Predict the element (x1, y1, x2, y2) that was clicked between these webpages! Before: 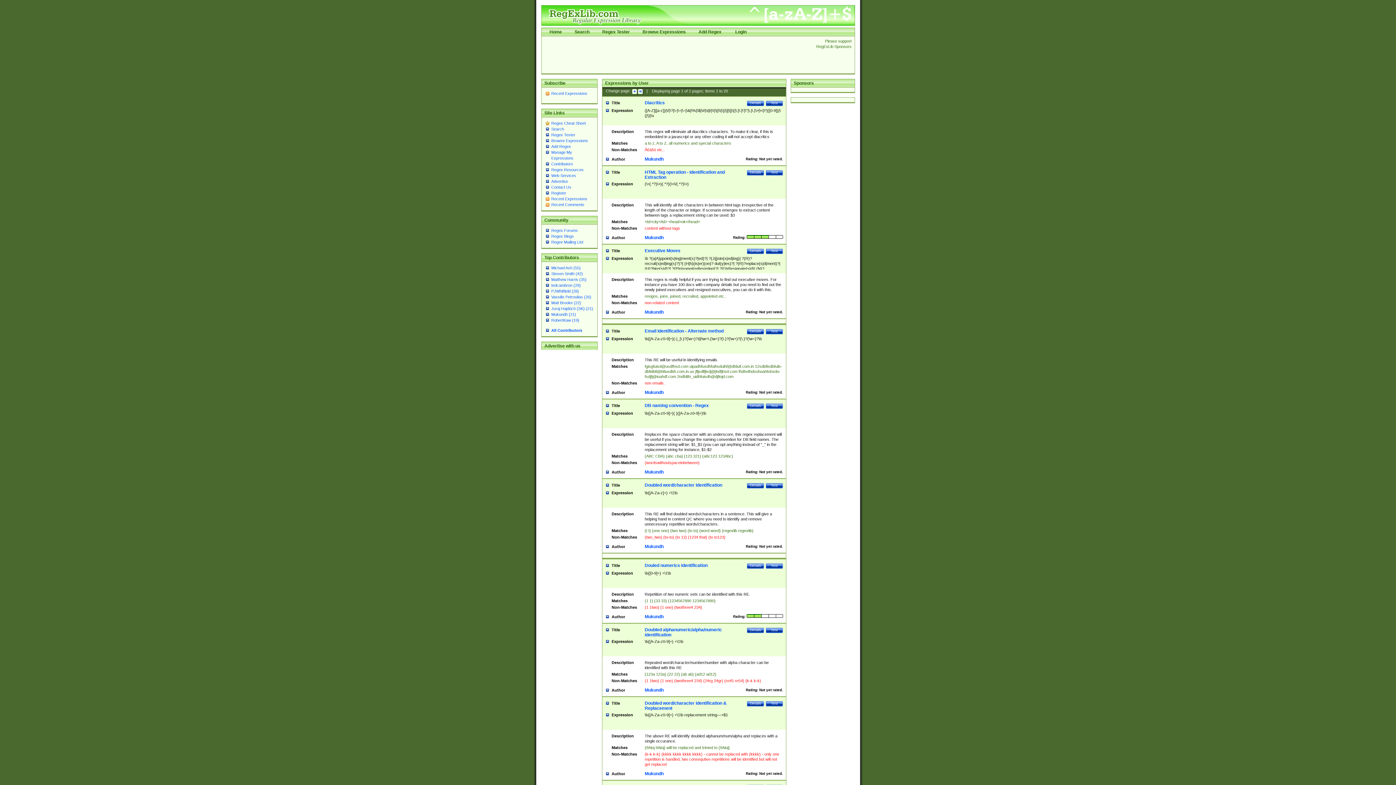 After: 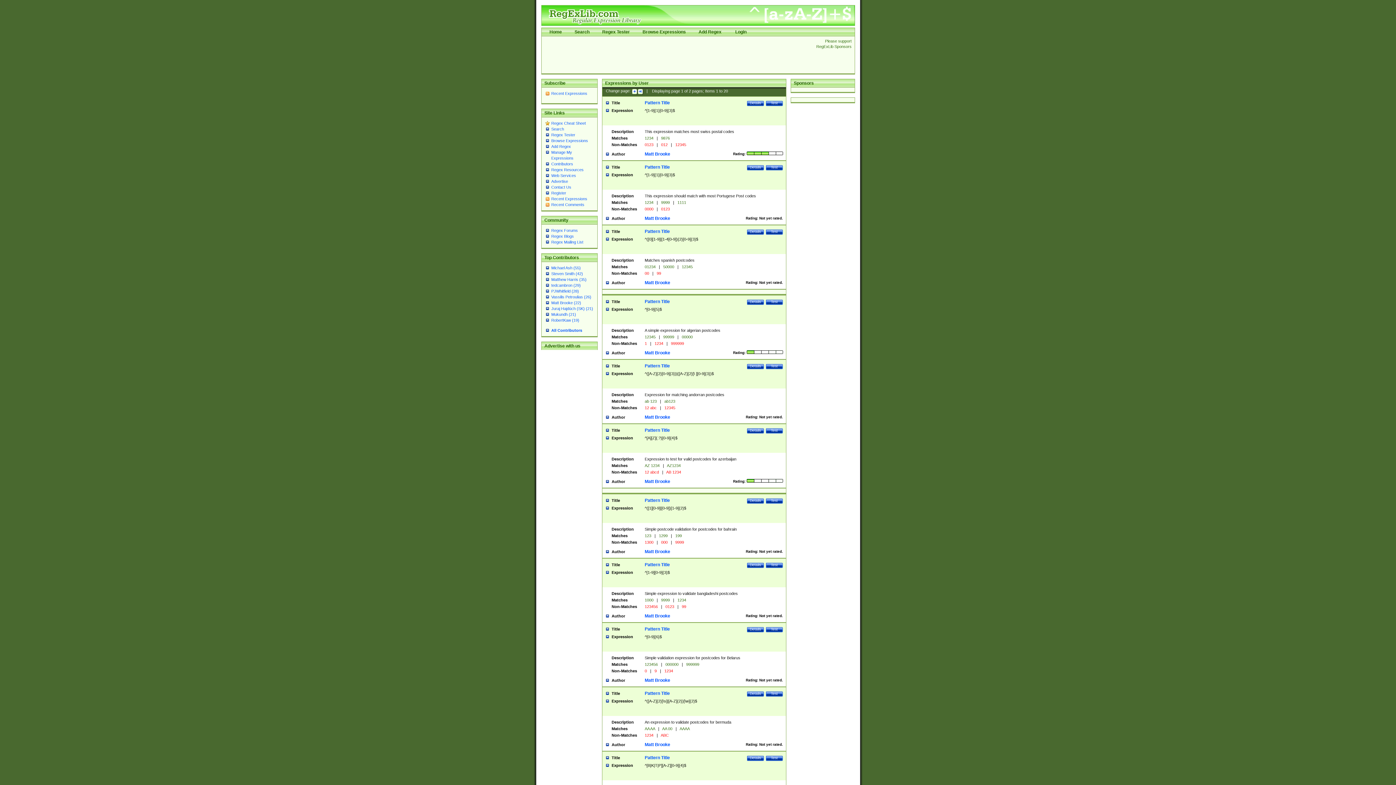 Action: bbox: (551, 300, 581, 305) label: Matt Brooke (22)